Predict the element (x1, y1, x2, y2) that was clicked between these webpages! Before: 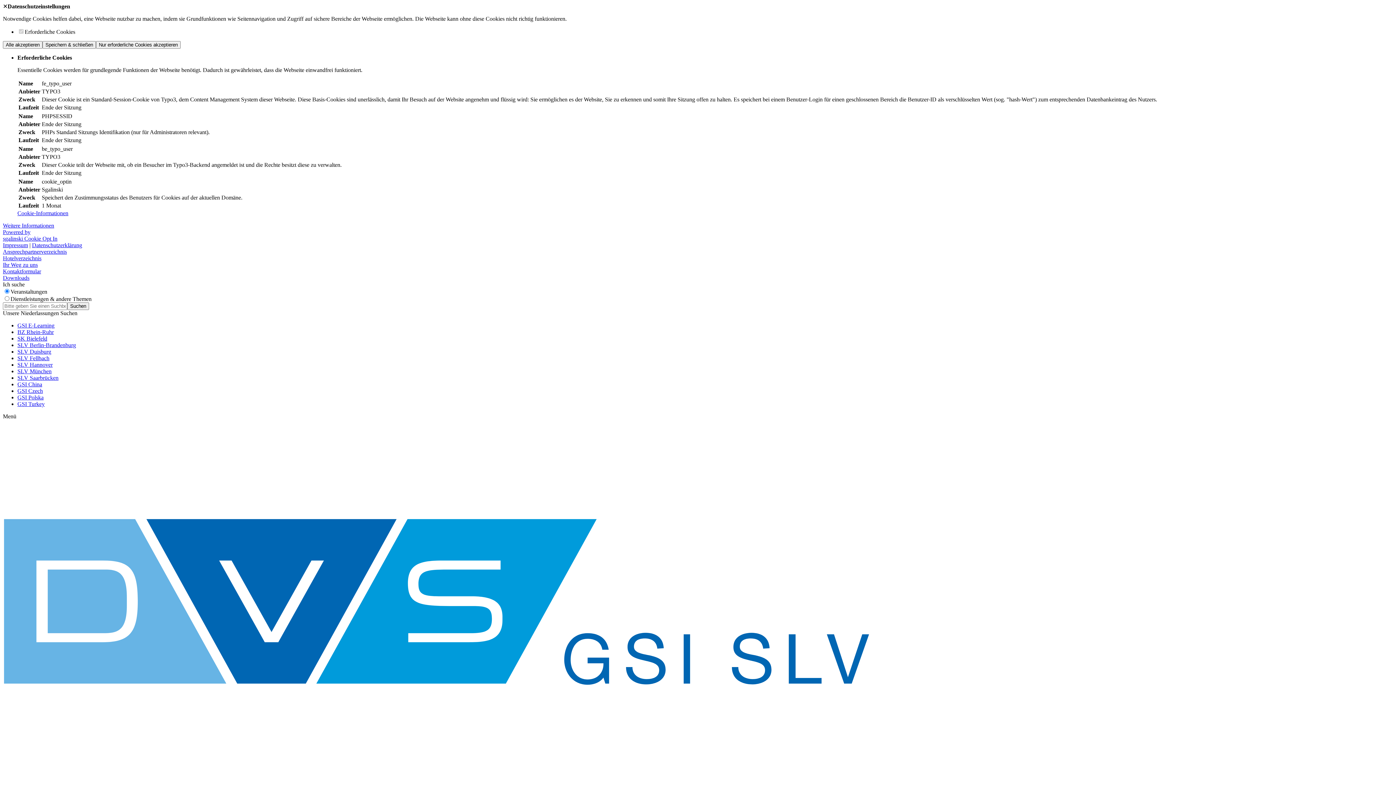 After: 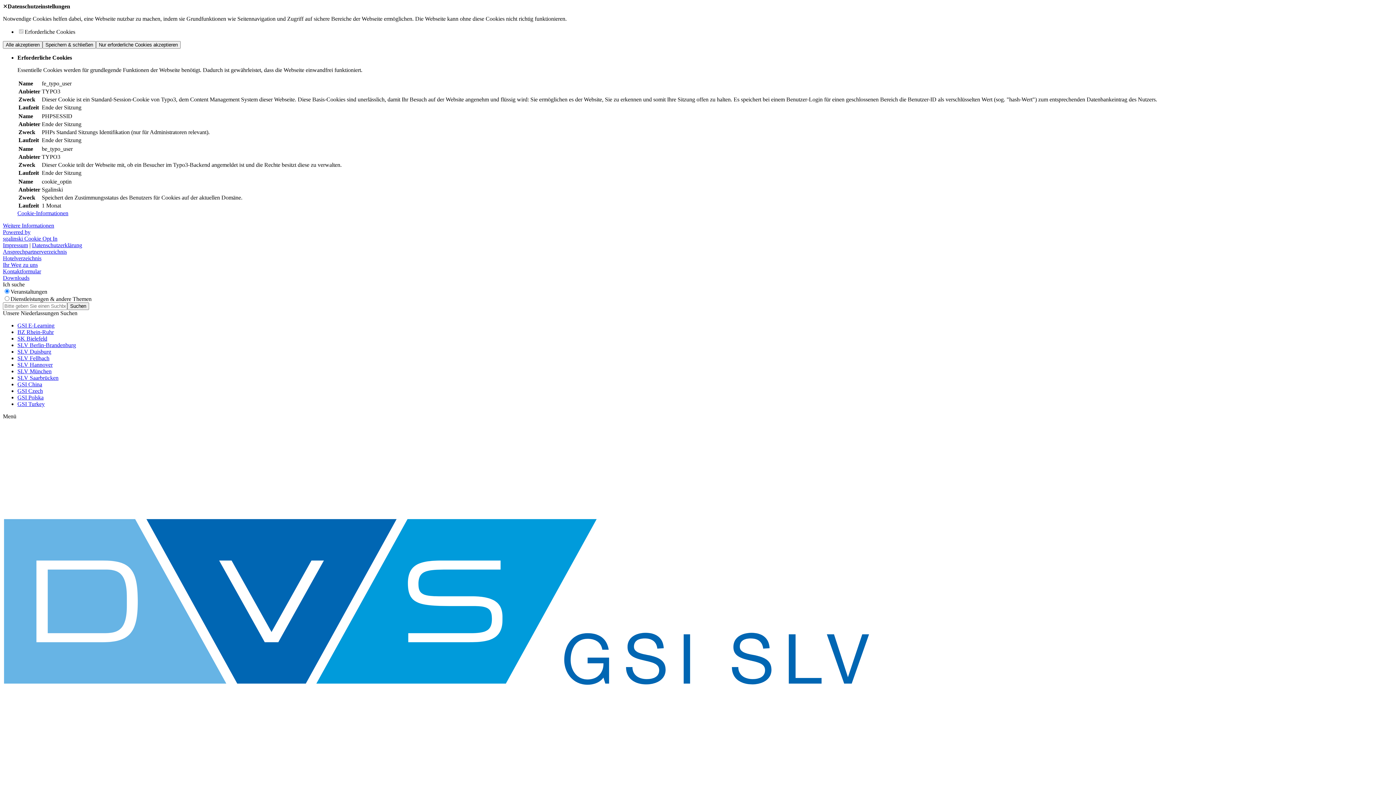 Action: bbox: (2, 255, 41, 261) label: Hotelverzeichnis